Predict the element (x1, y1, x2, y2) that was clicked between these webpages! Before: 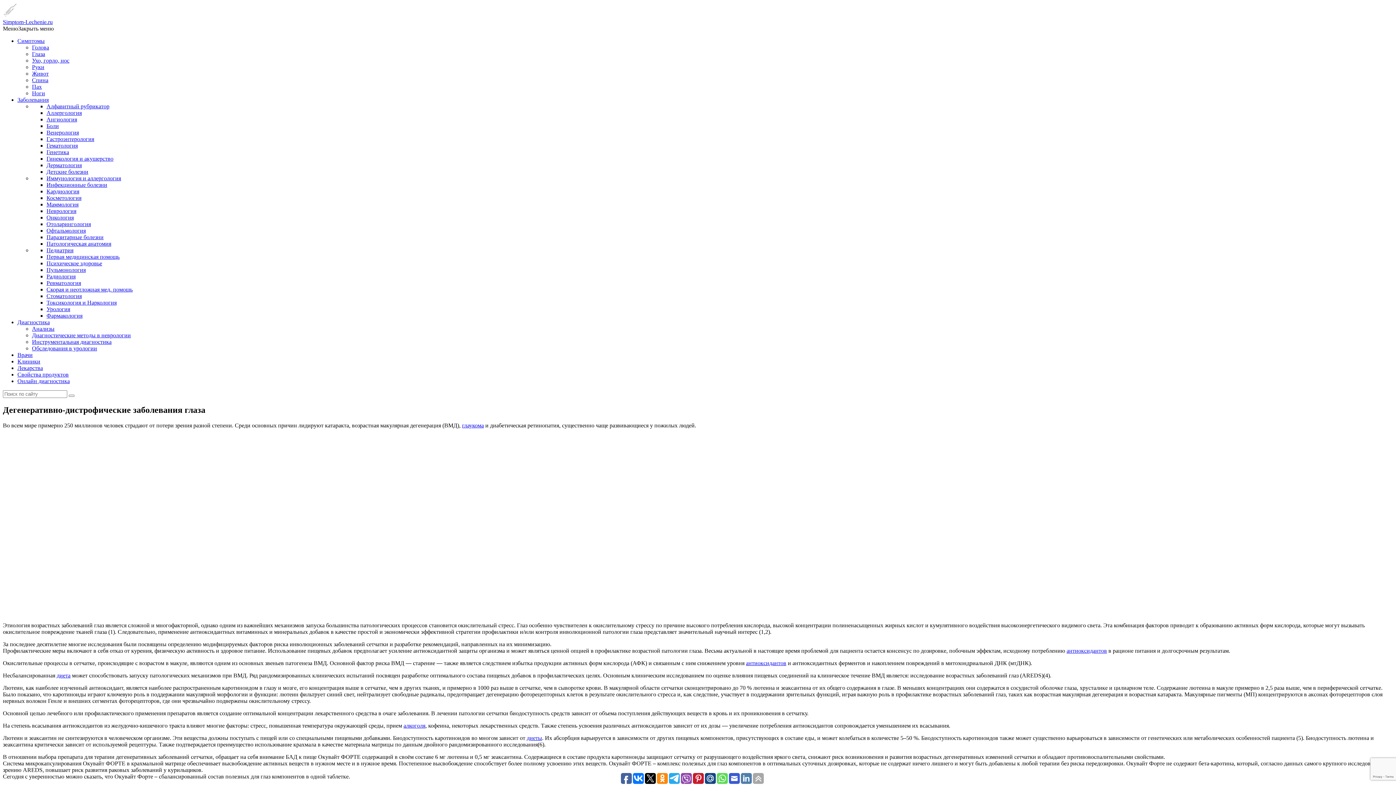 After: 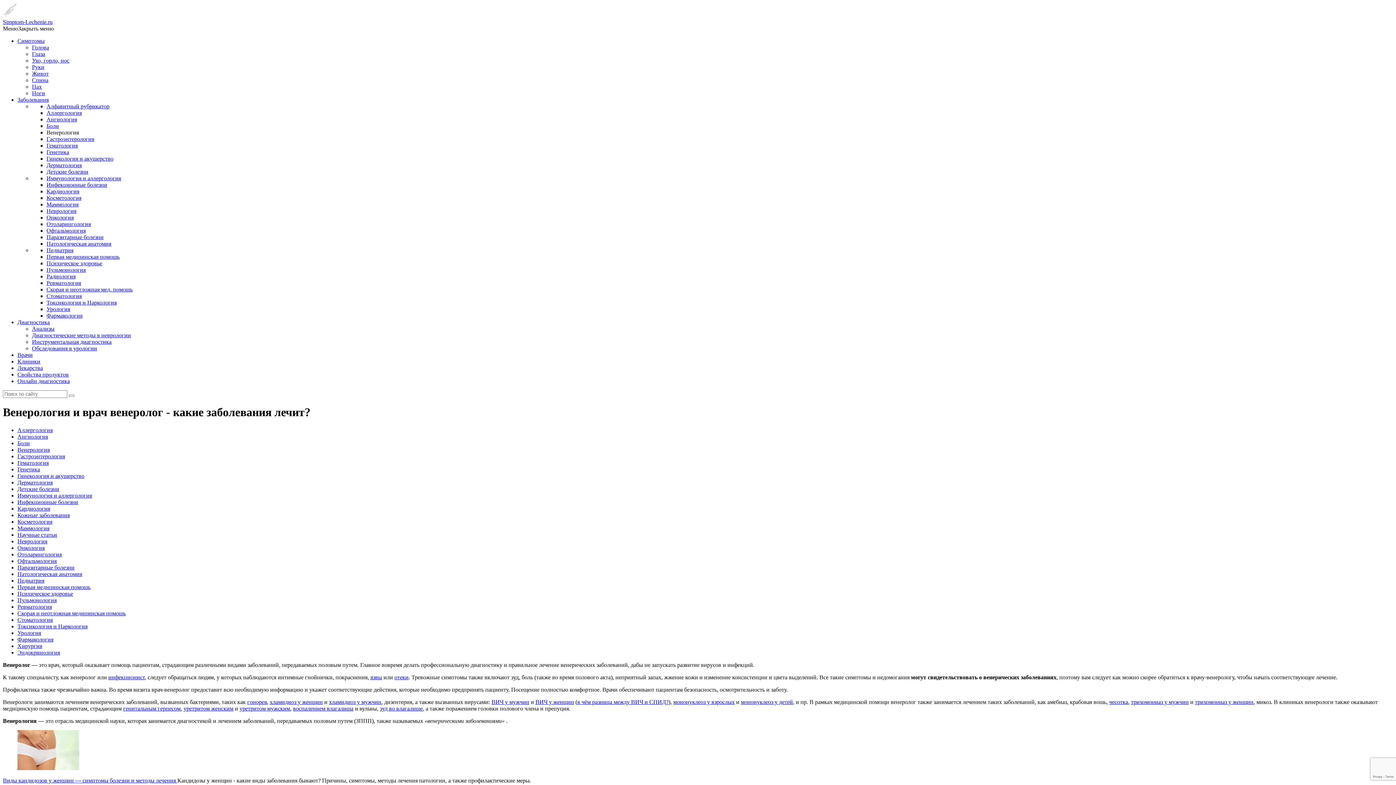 Action: label: Венерология bbox: (46, 129, 78, 135)